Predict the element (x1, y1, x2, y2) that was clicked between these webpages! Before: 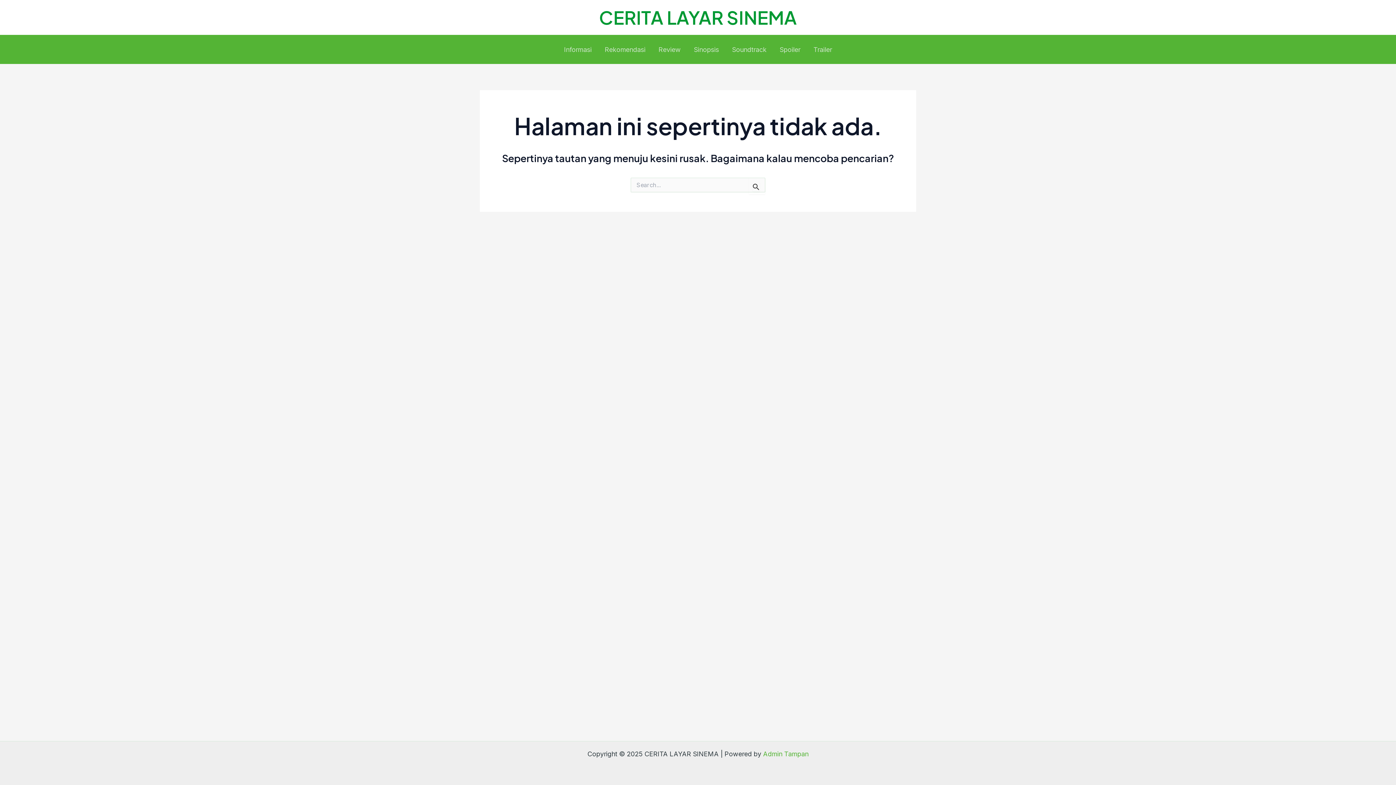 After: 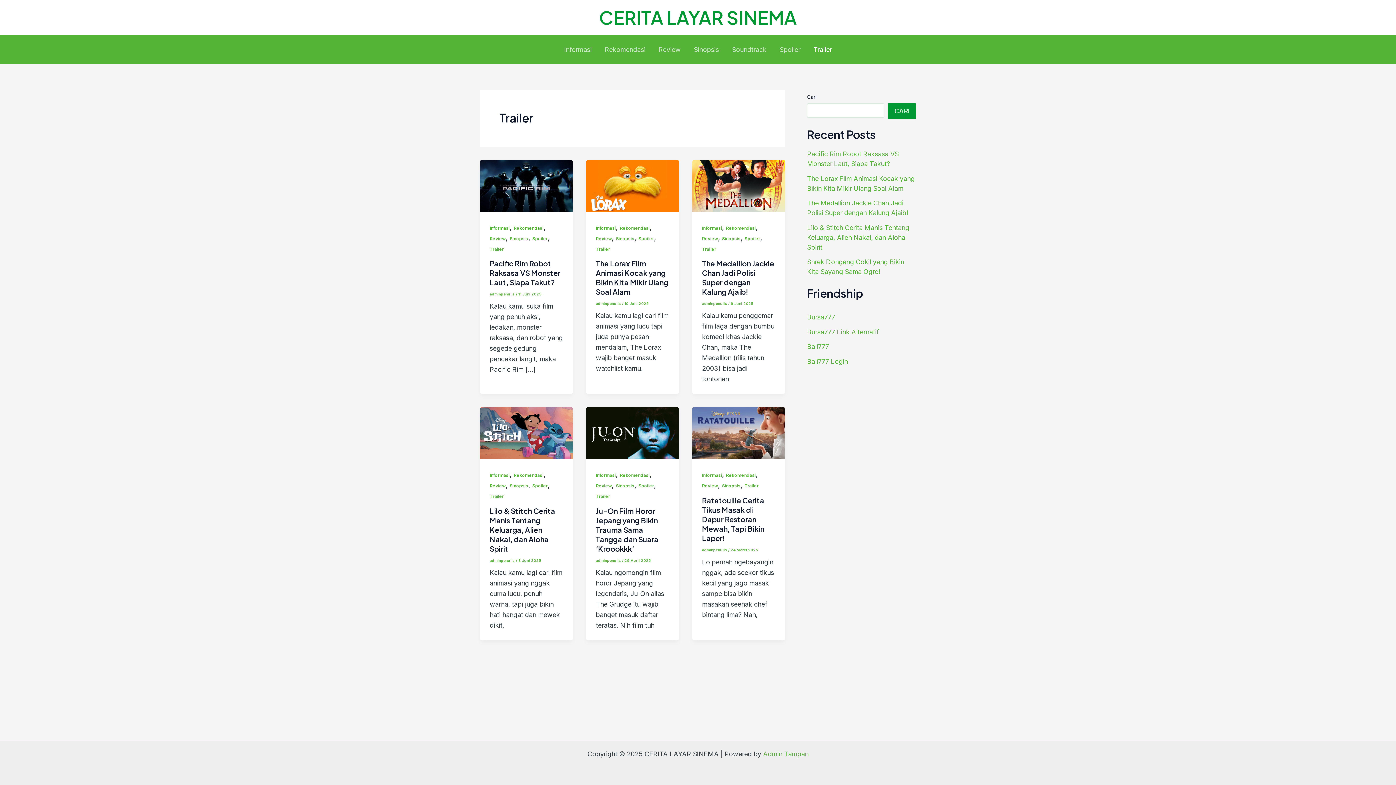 Action: label: Trailer bbox: (807, 44, 838, 54)